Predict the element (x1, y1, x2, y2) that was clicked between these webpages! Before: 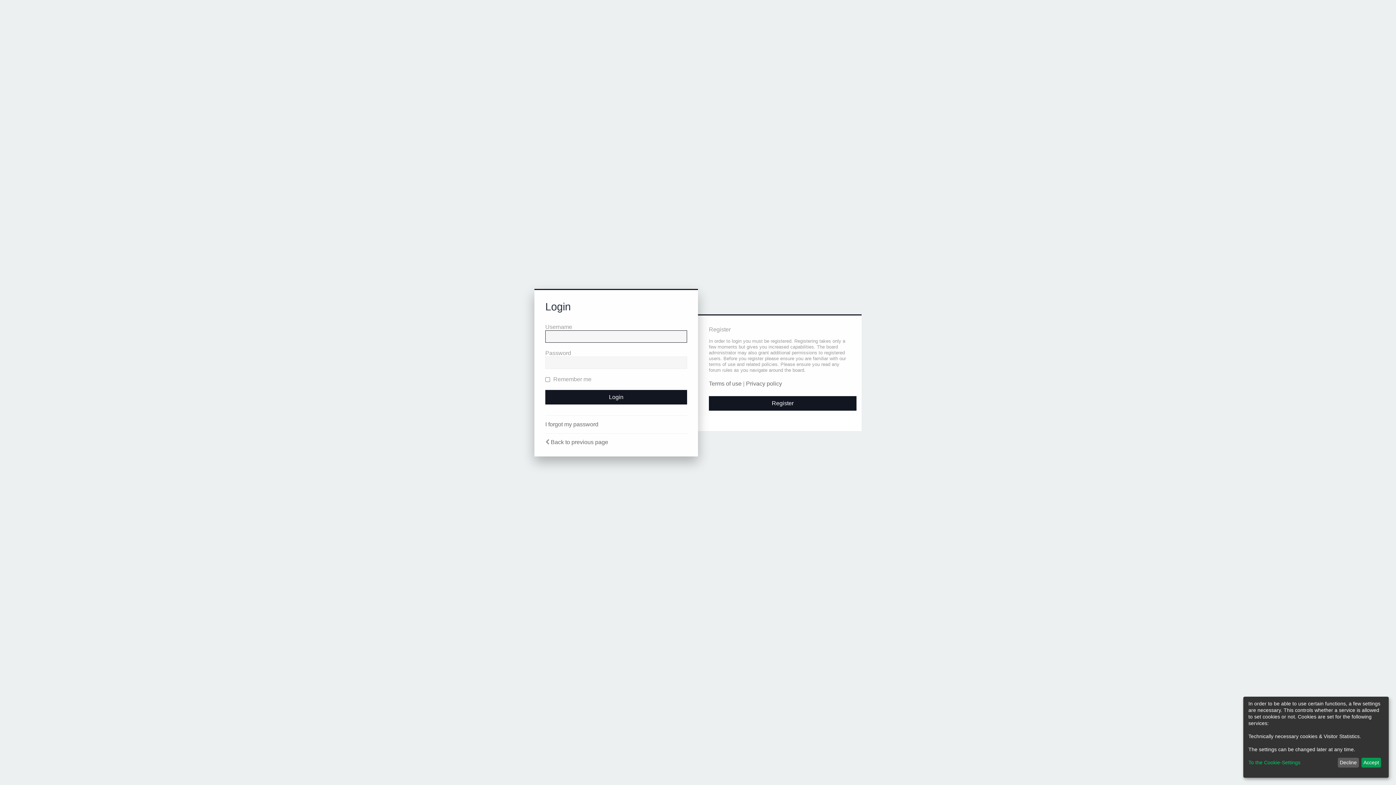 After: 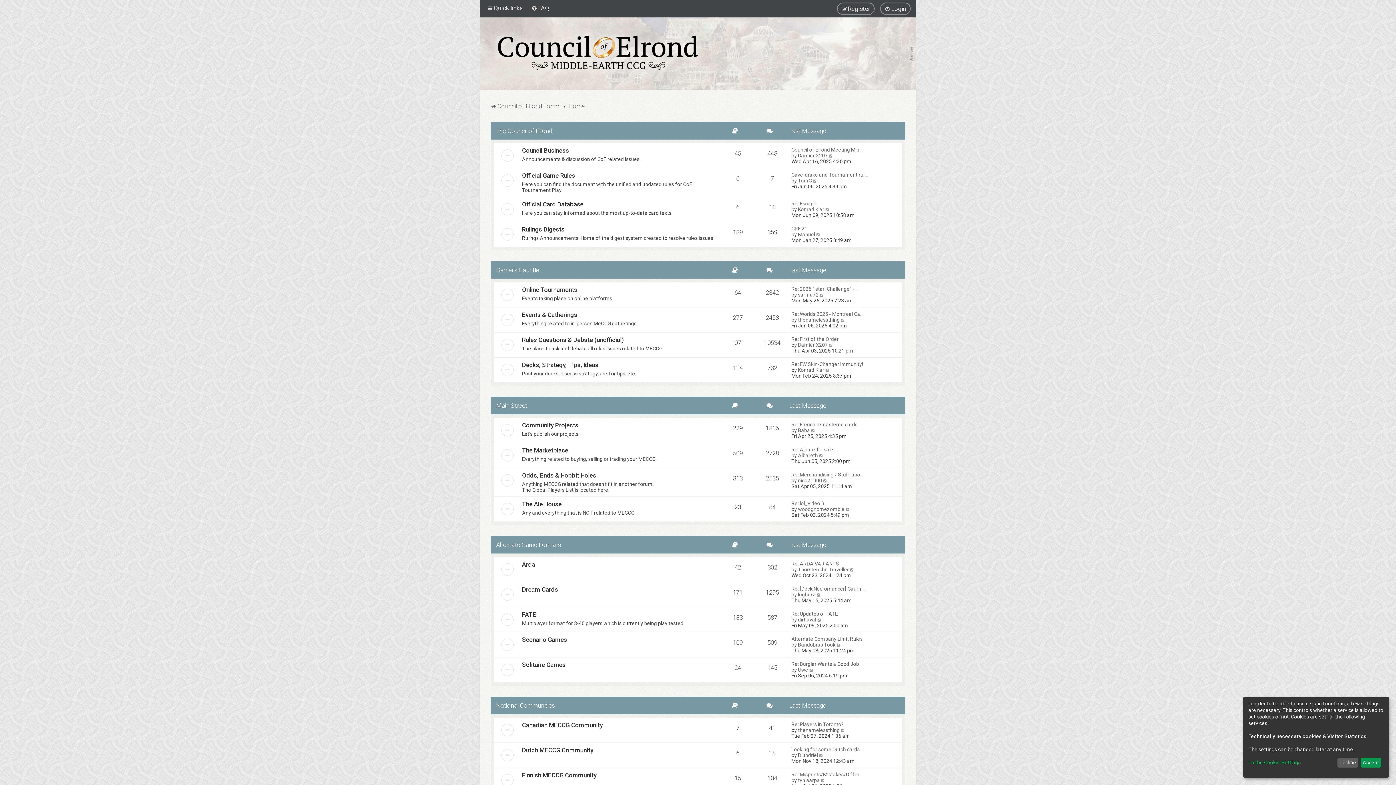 Action: label: Back to previous page bbox: (550, 439, 608, 445)